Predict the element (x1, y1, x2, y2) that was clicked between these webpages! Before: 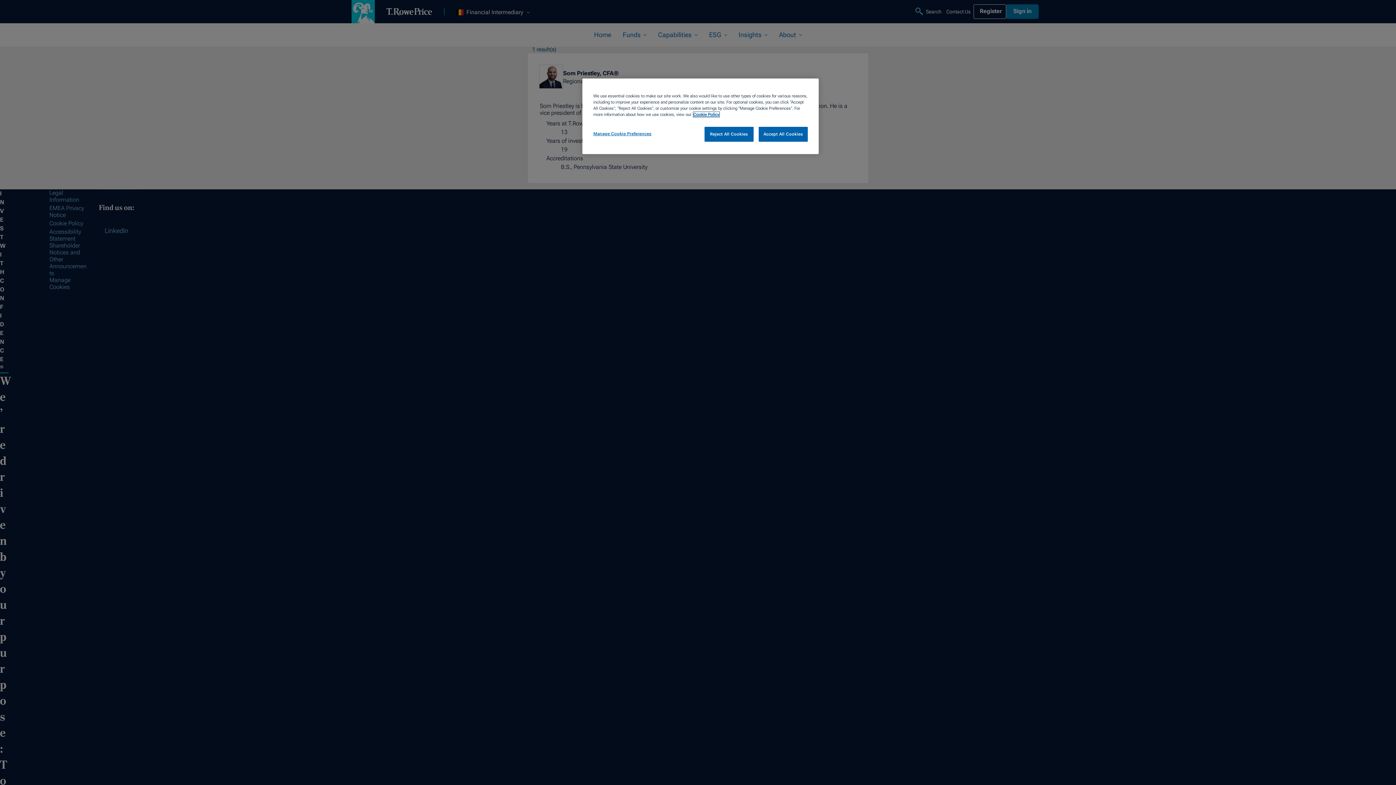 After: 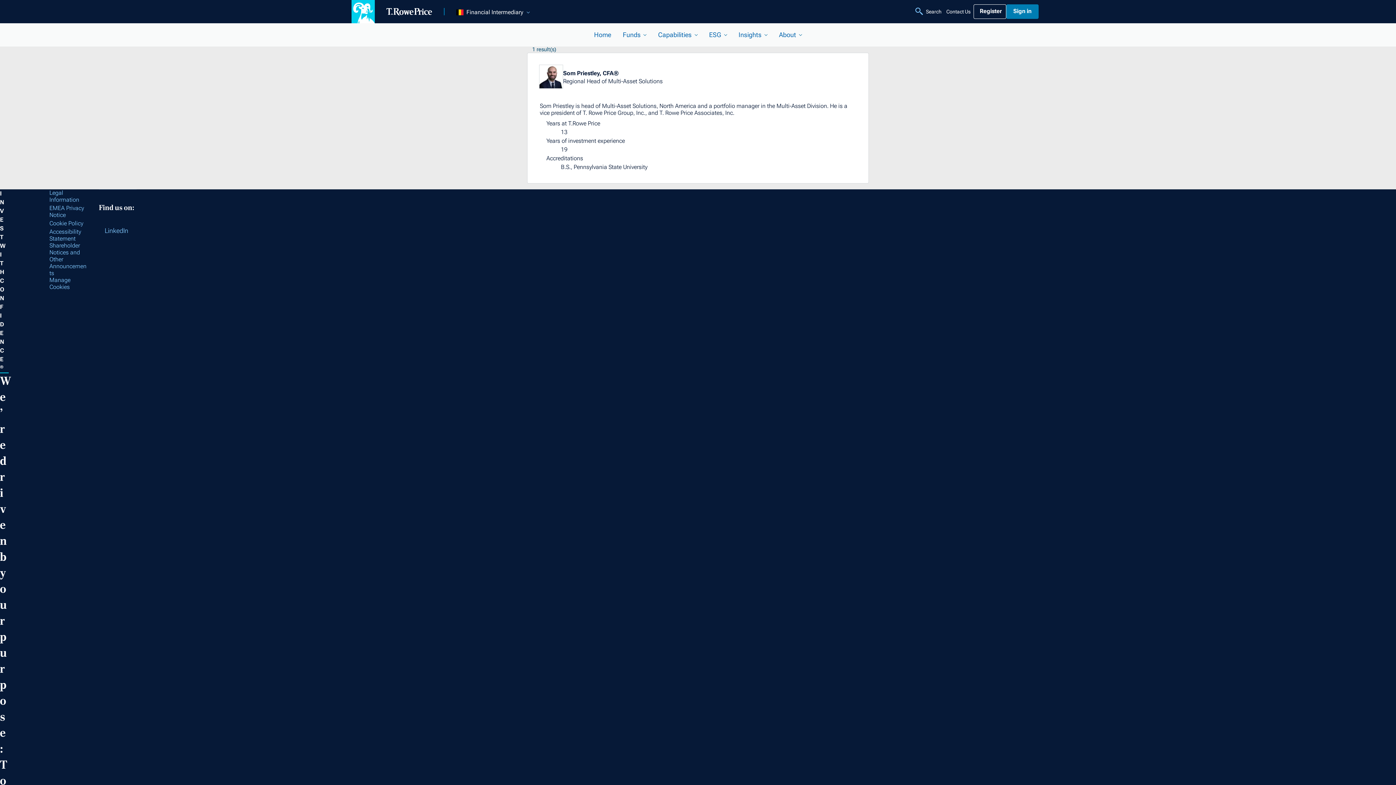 Action: label: Reject All Cookies bbox: (704, 126, 753, 141)